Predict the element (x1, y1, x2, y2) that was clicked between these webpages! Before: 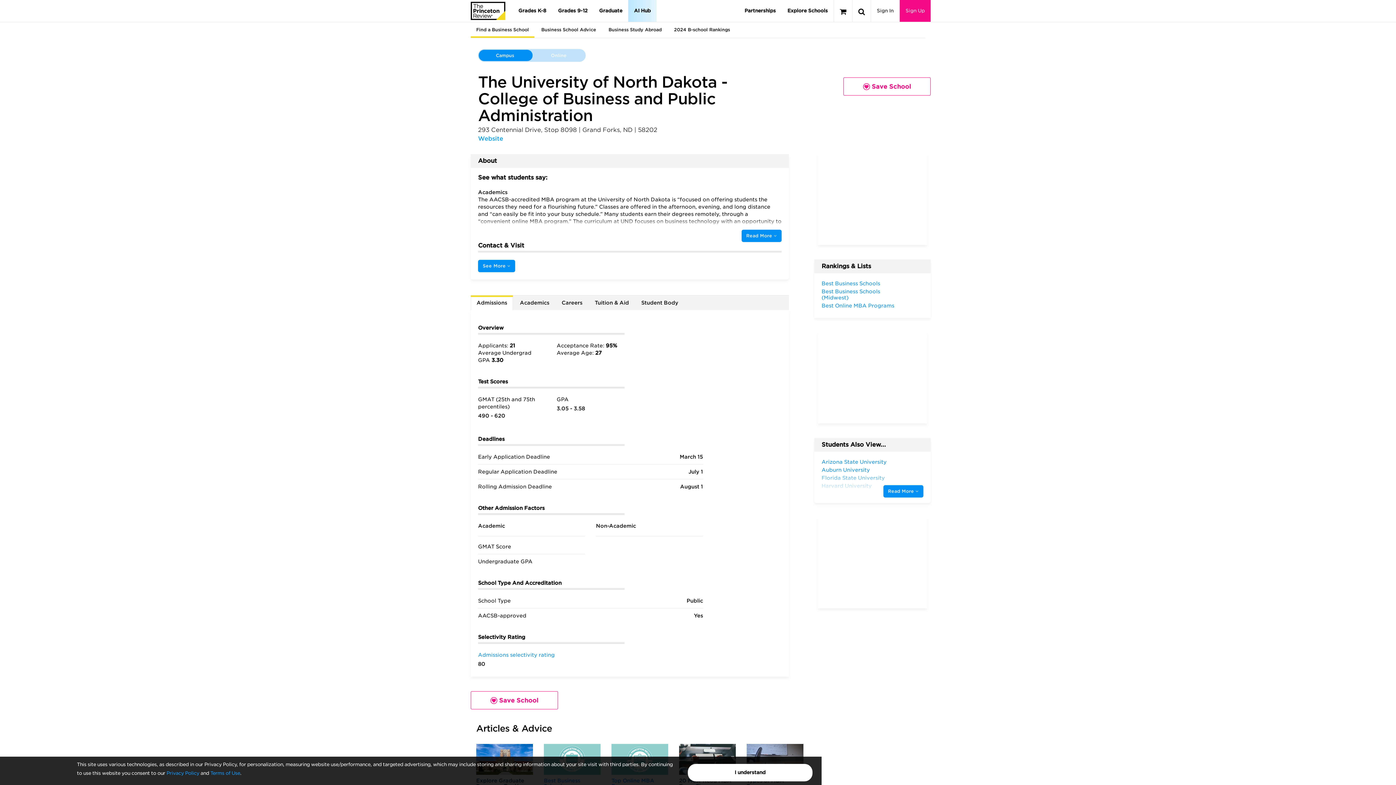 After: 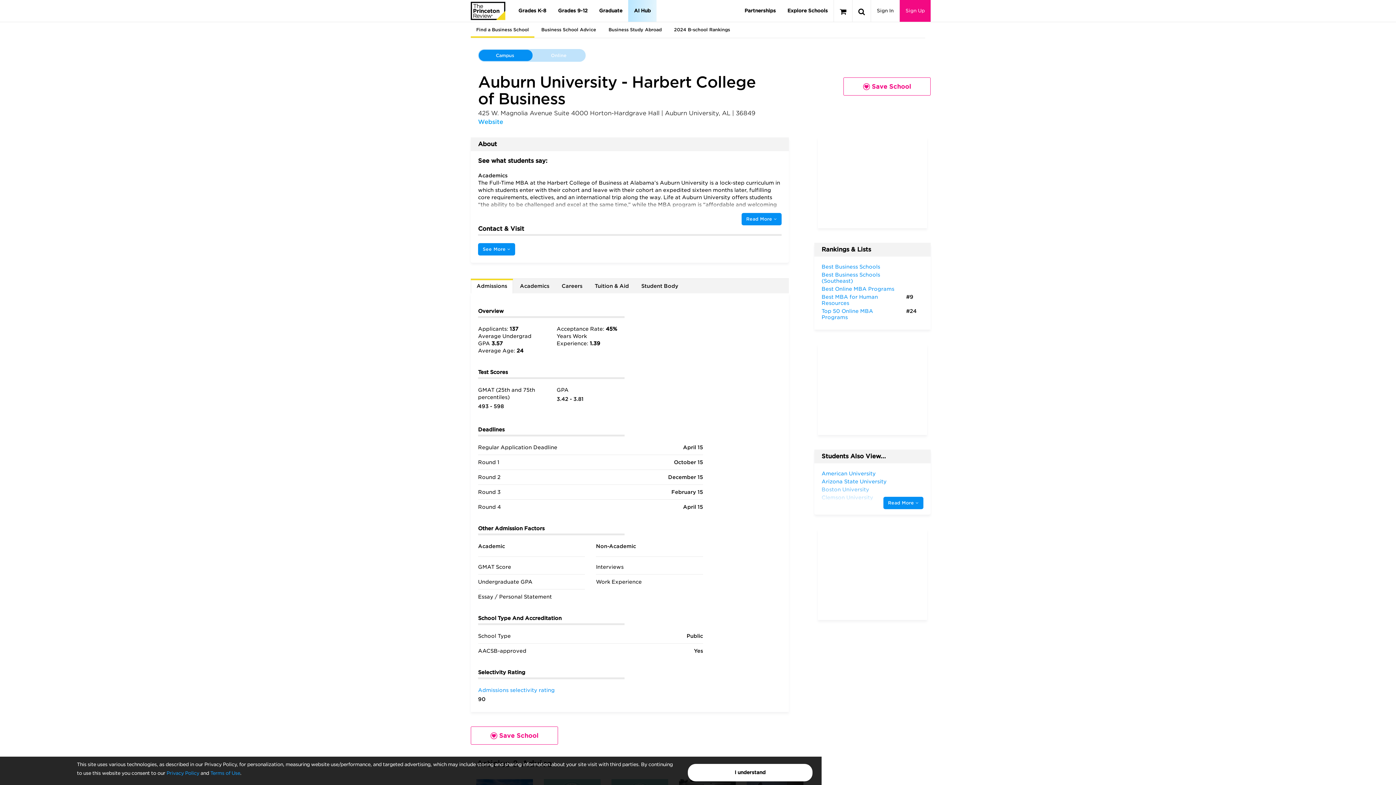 Action: bbox: (821, 467, 870, 473) label: Auburn University